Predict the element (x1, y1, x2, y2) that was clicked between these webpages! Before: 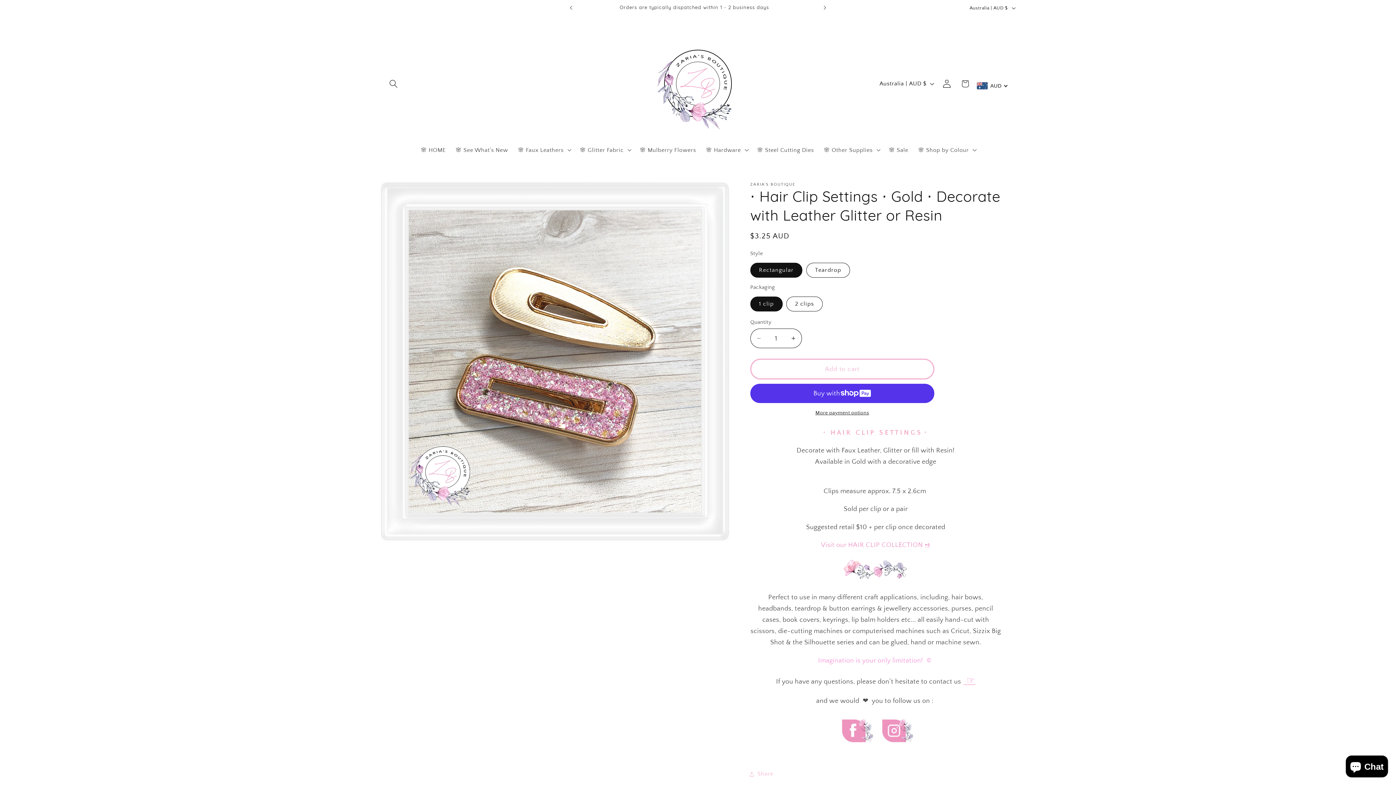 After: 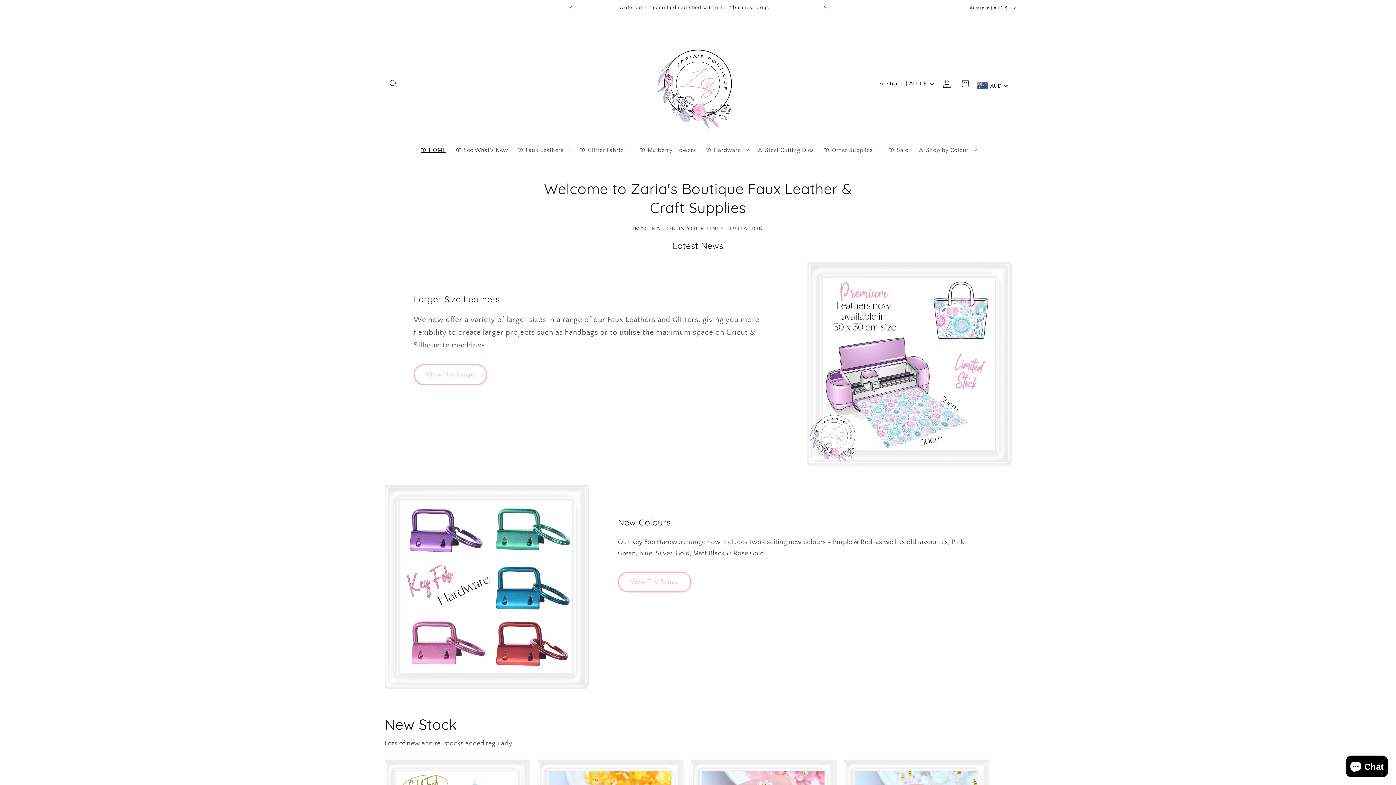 Action: bbox: (640, 26, 755, 141)